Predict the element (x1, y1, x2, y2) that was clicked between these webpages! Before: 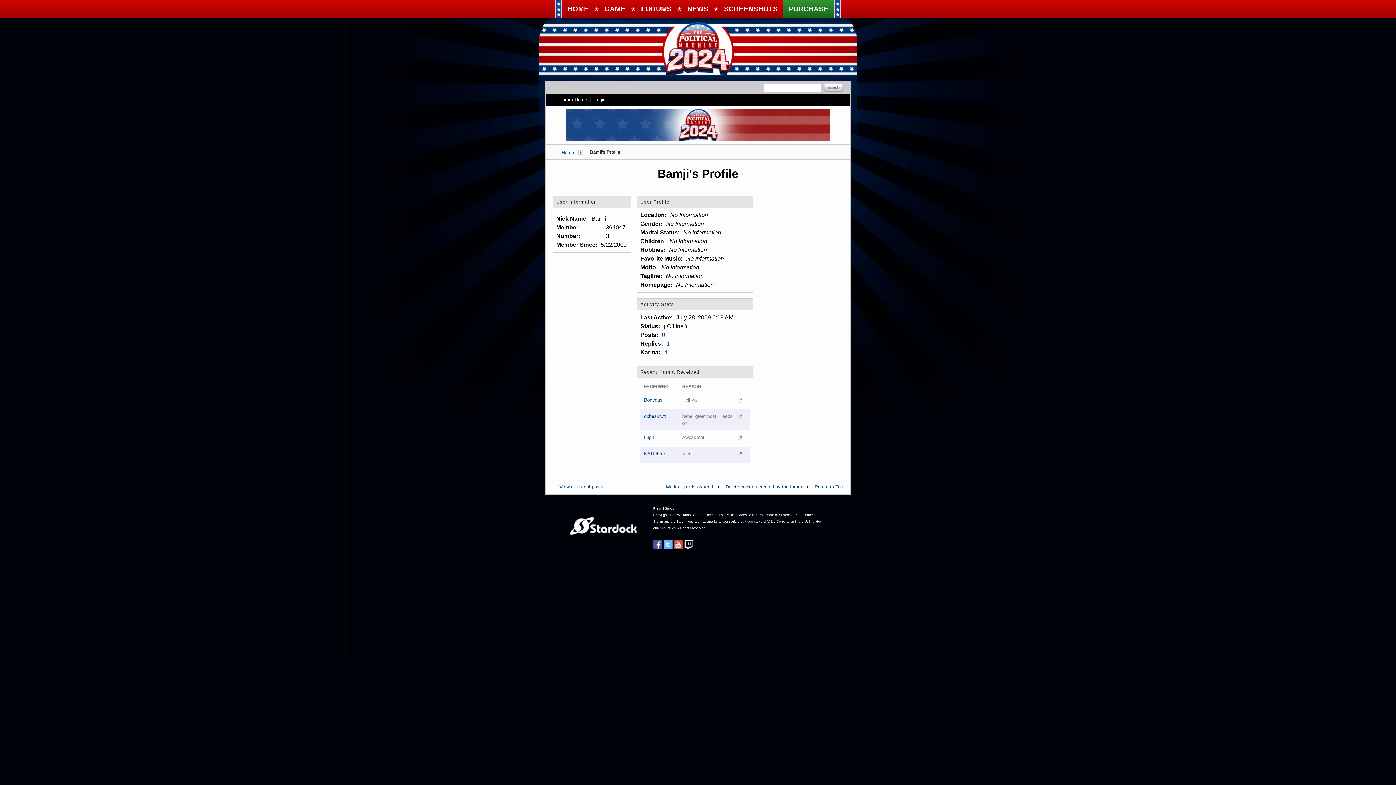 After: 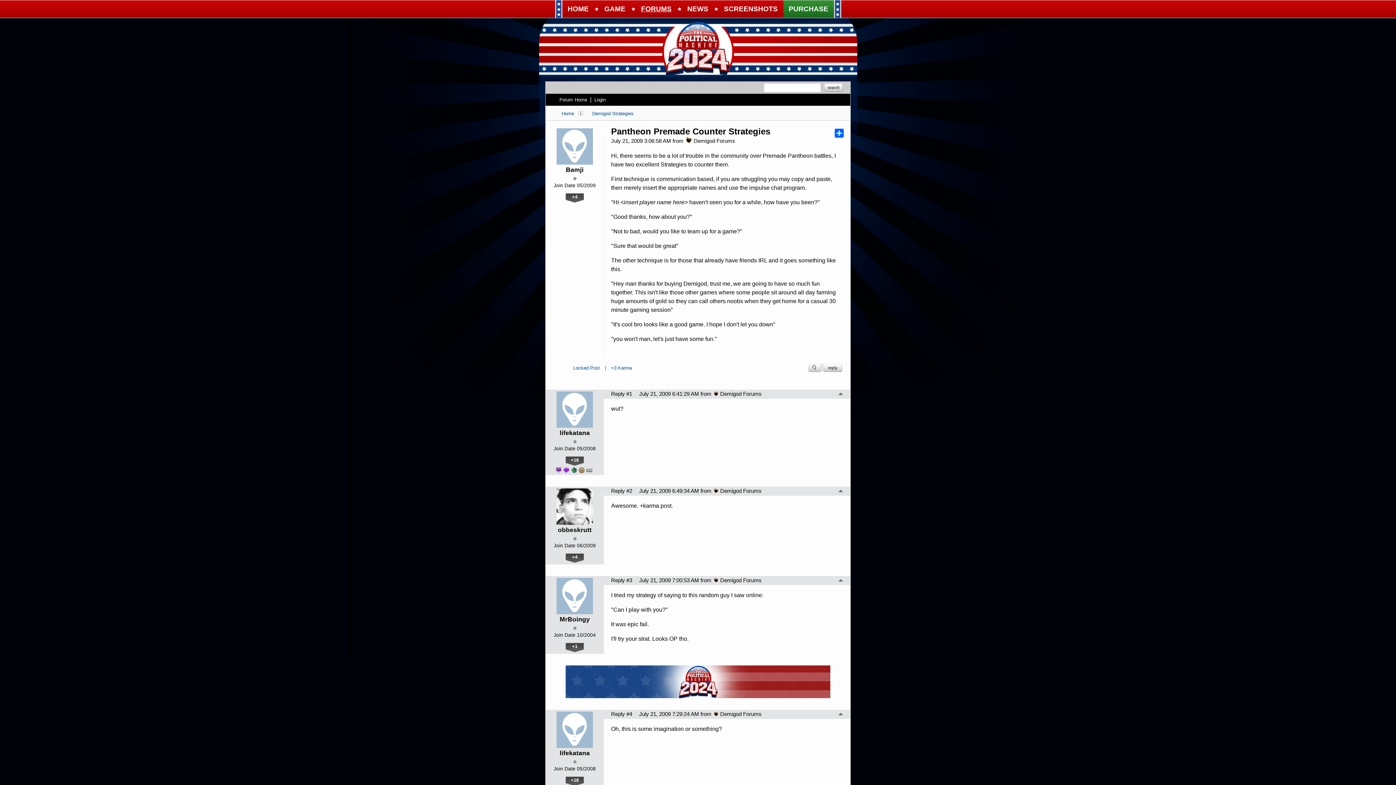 Action: bbox: (738, 414, 742, 419)